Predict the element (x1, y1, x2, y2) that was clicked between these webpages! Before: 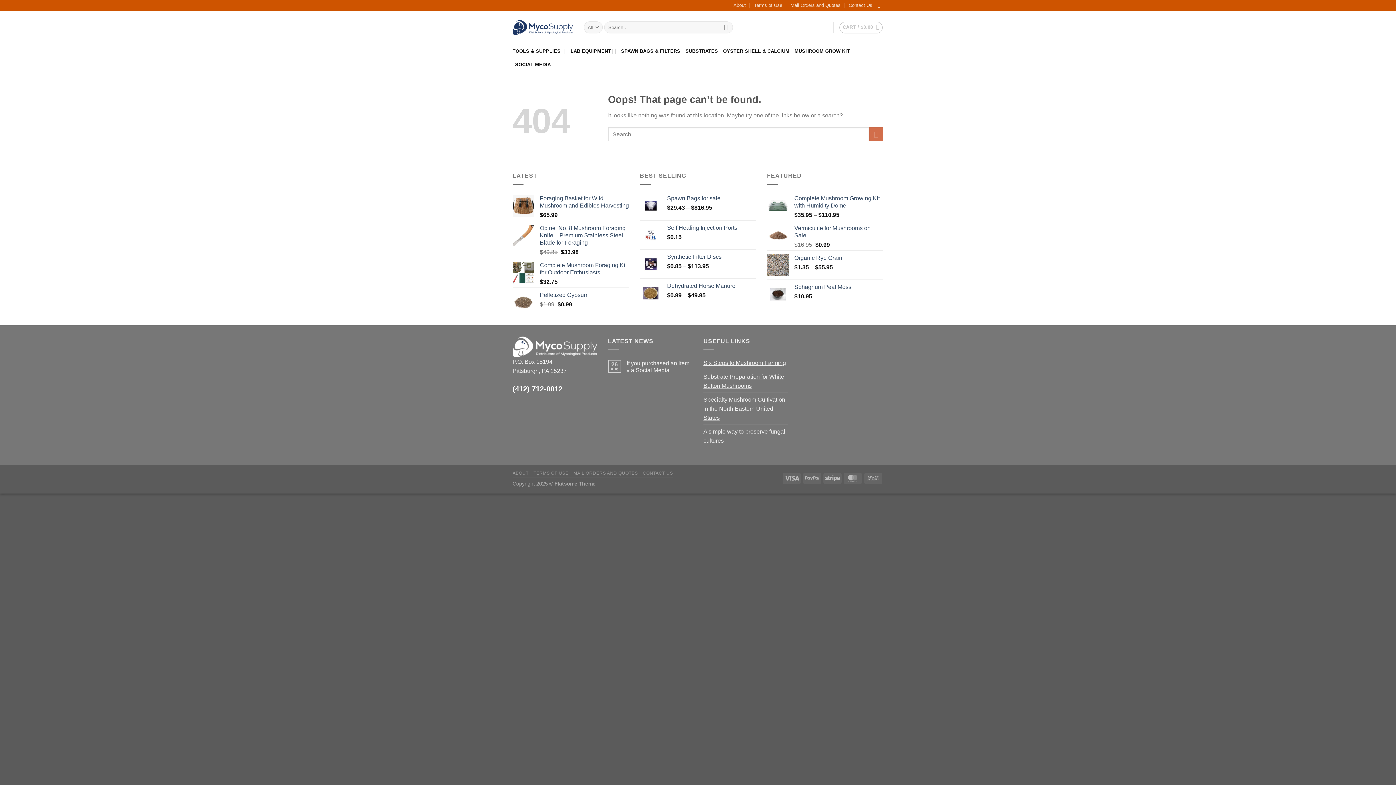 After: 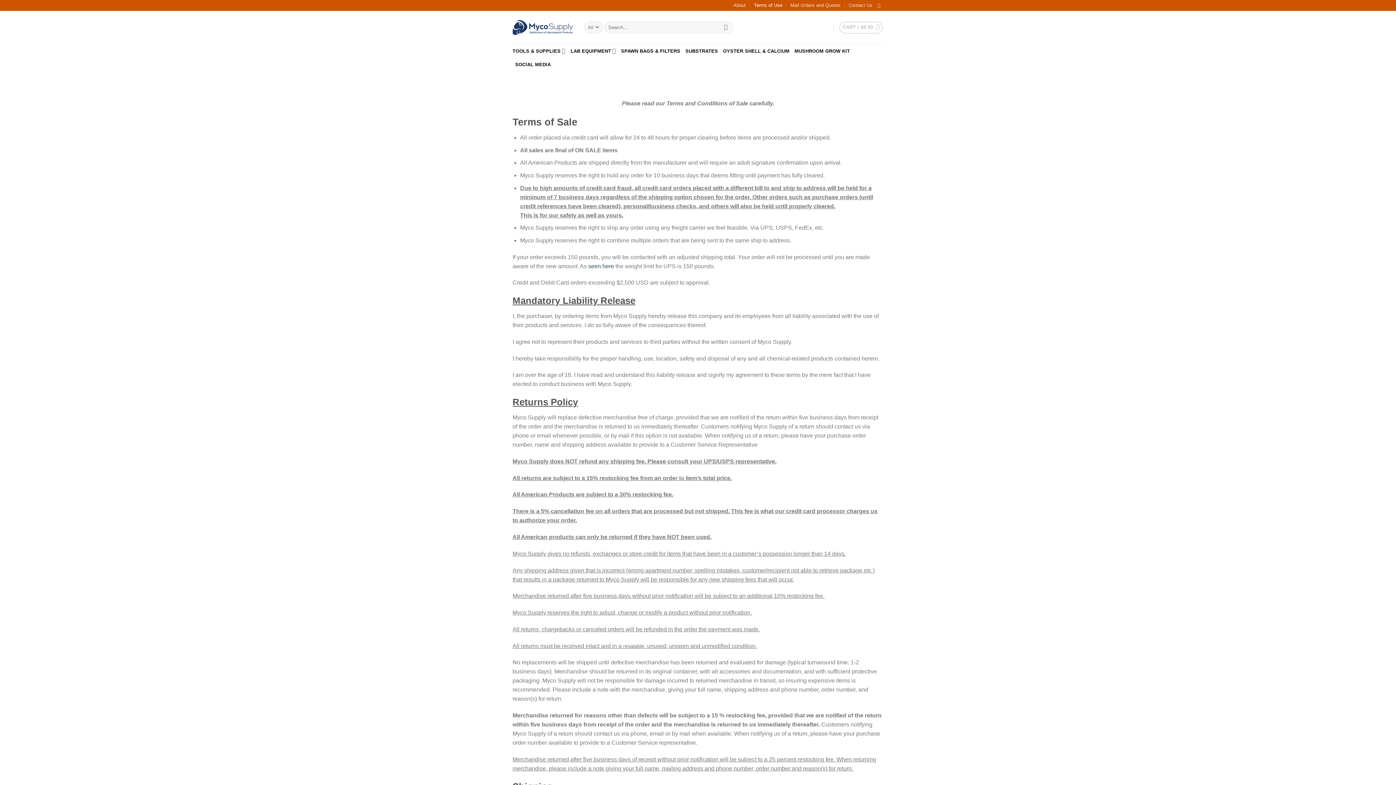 Action: label: TERMS OF USE bbox: (533, 471, 568, 476)